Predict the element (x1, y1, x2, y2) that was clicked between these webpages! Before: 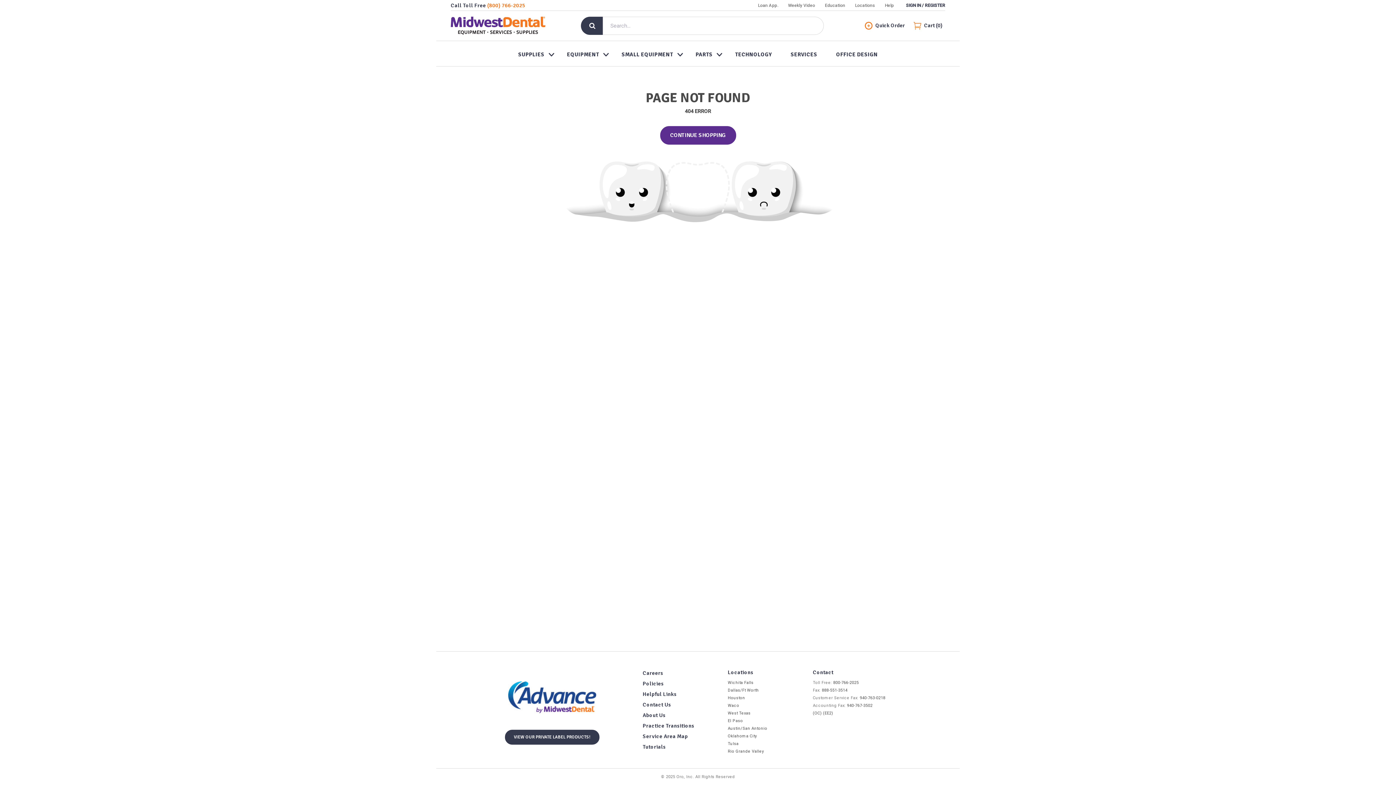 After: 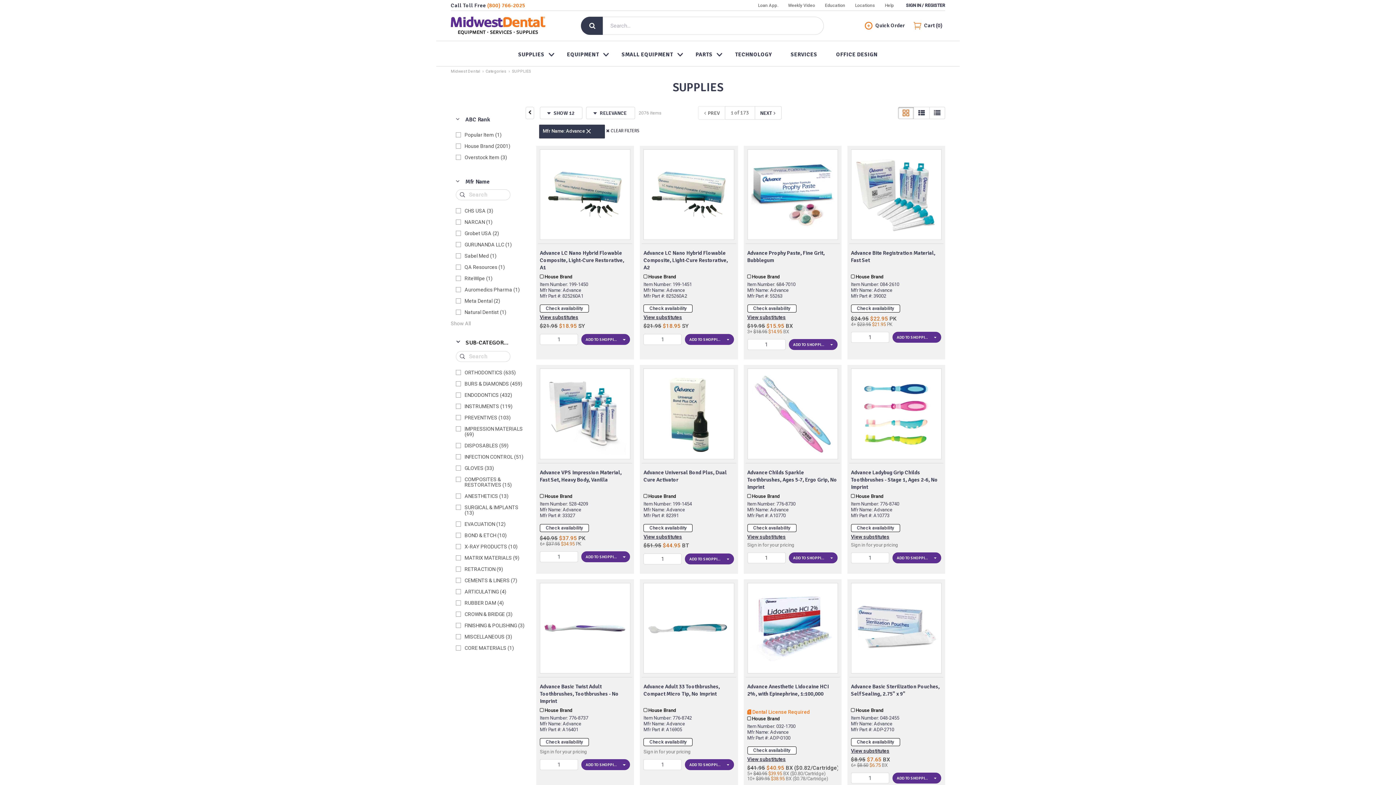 Action: label: VIEW OUR PRIVATE LABEL PRODUCTS! bbox: (505, 730, 599, 745)